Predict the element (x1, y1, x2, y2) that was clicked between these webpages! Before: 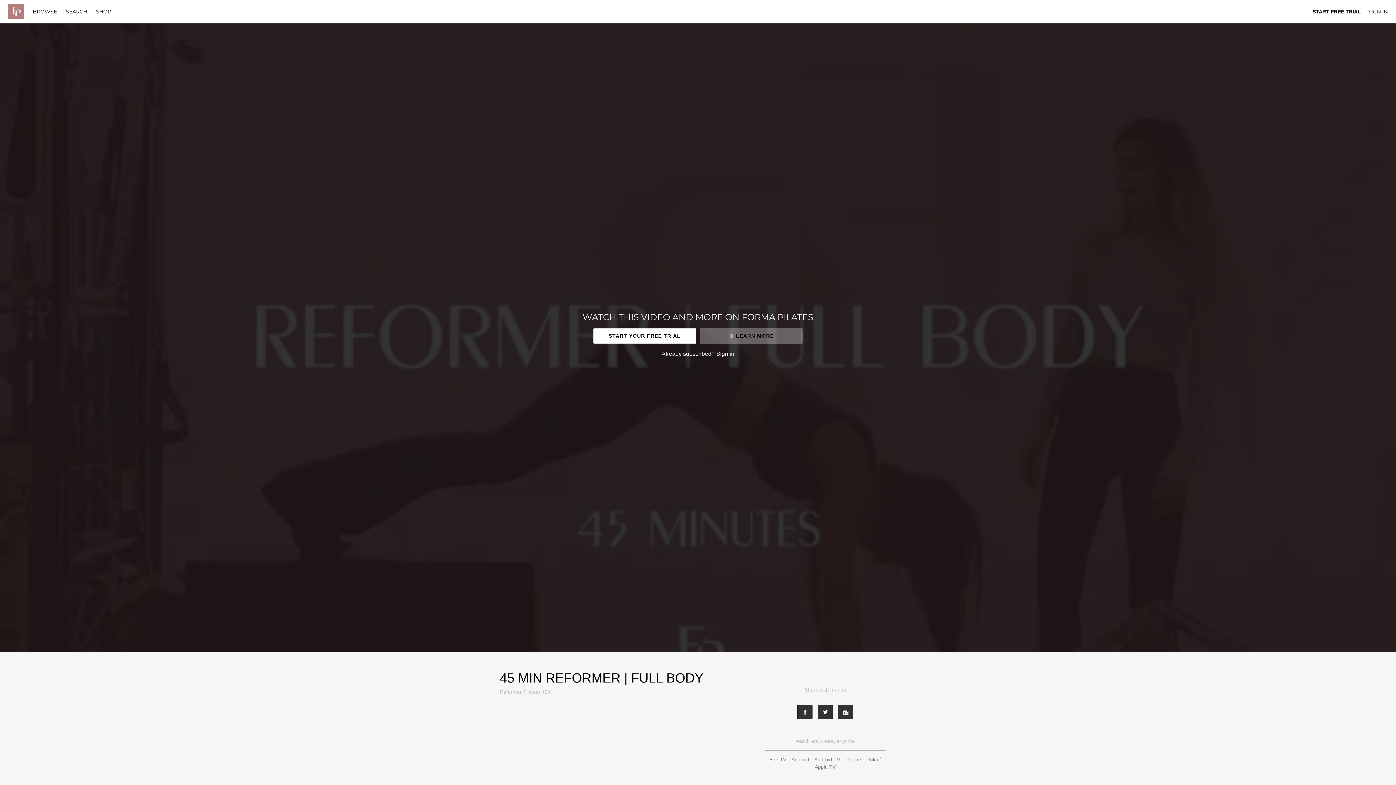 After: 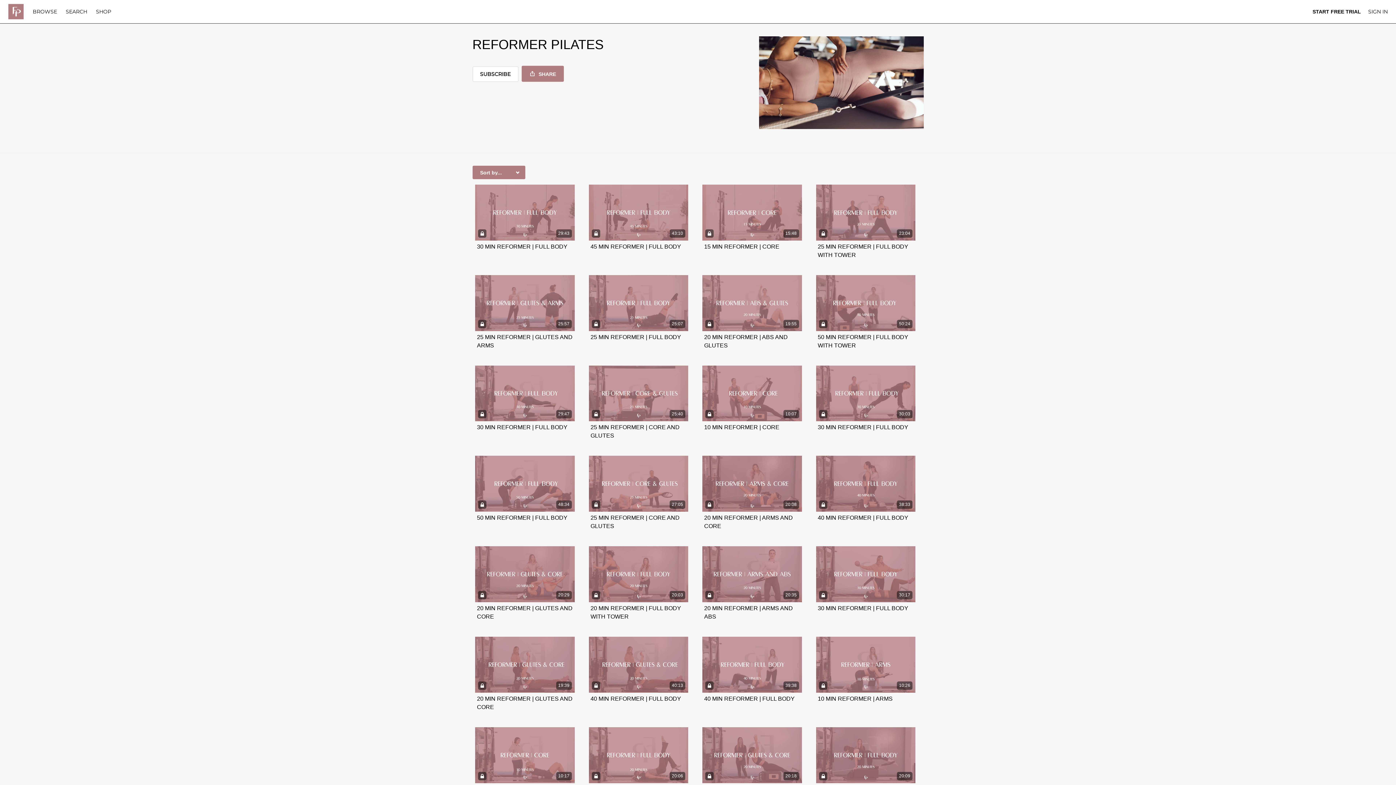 Action: bbox: (500, 688, 538, 696) label: Reformer Pilates